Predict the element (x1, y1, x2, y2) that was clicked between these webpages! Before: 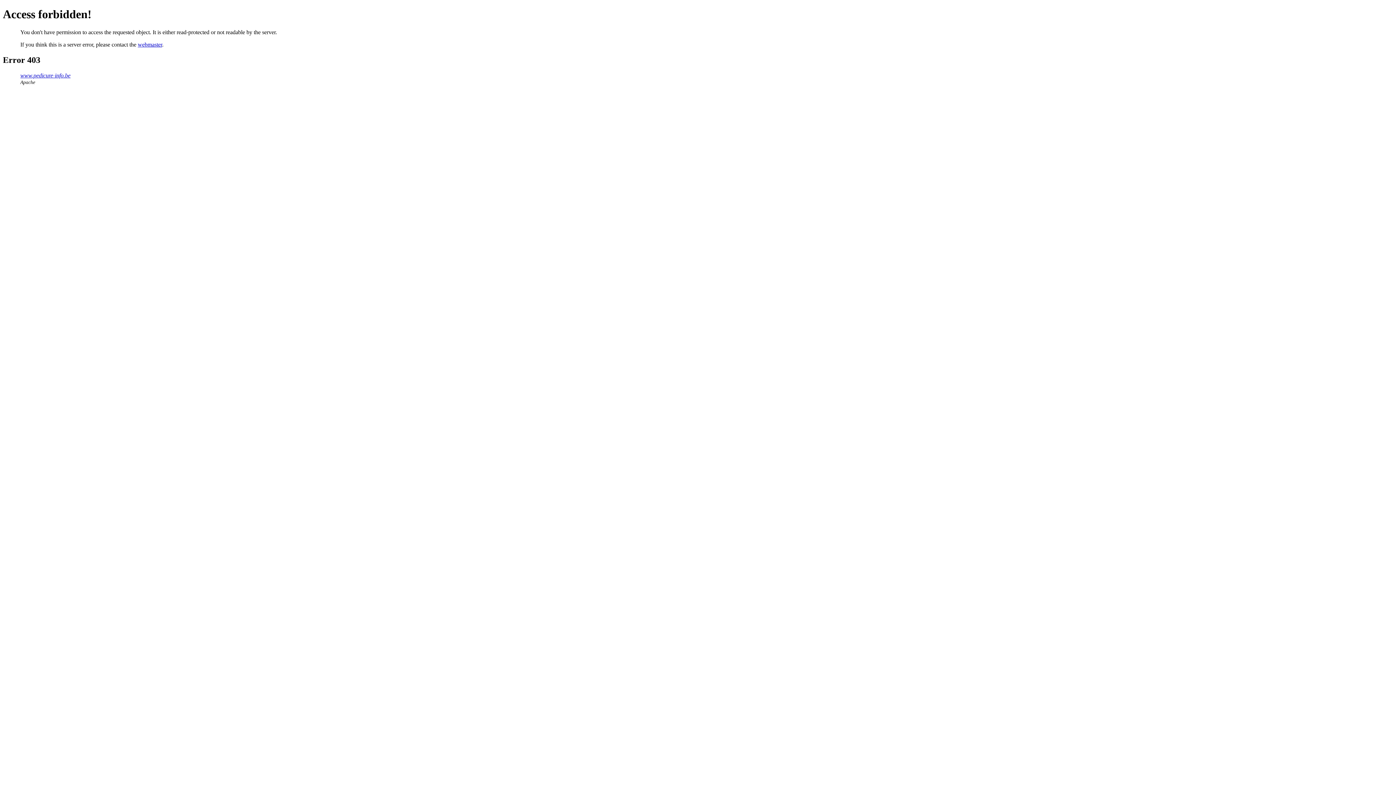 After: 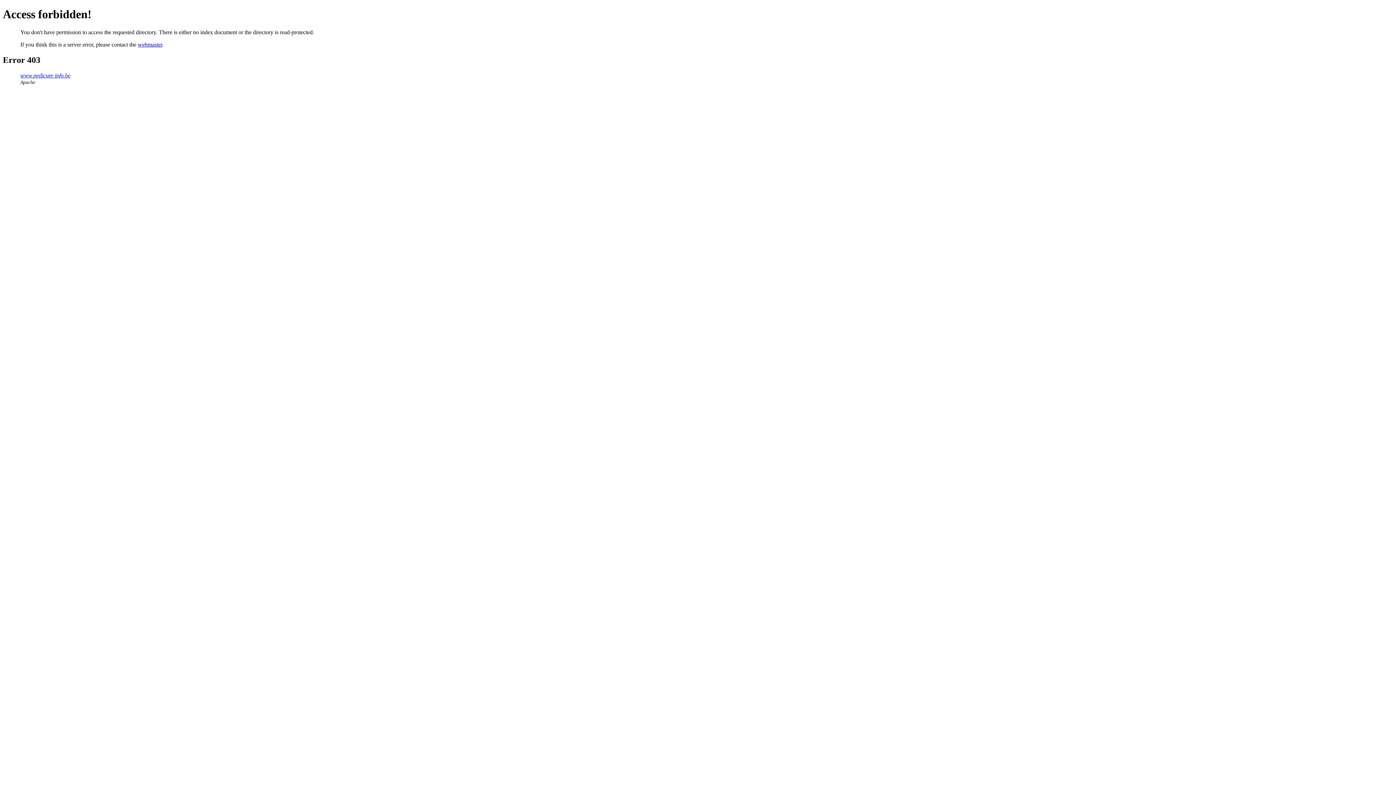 Action: label: www.pedicure-info.be bbox: (20, 72, 70, 78)